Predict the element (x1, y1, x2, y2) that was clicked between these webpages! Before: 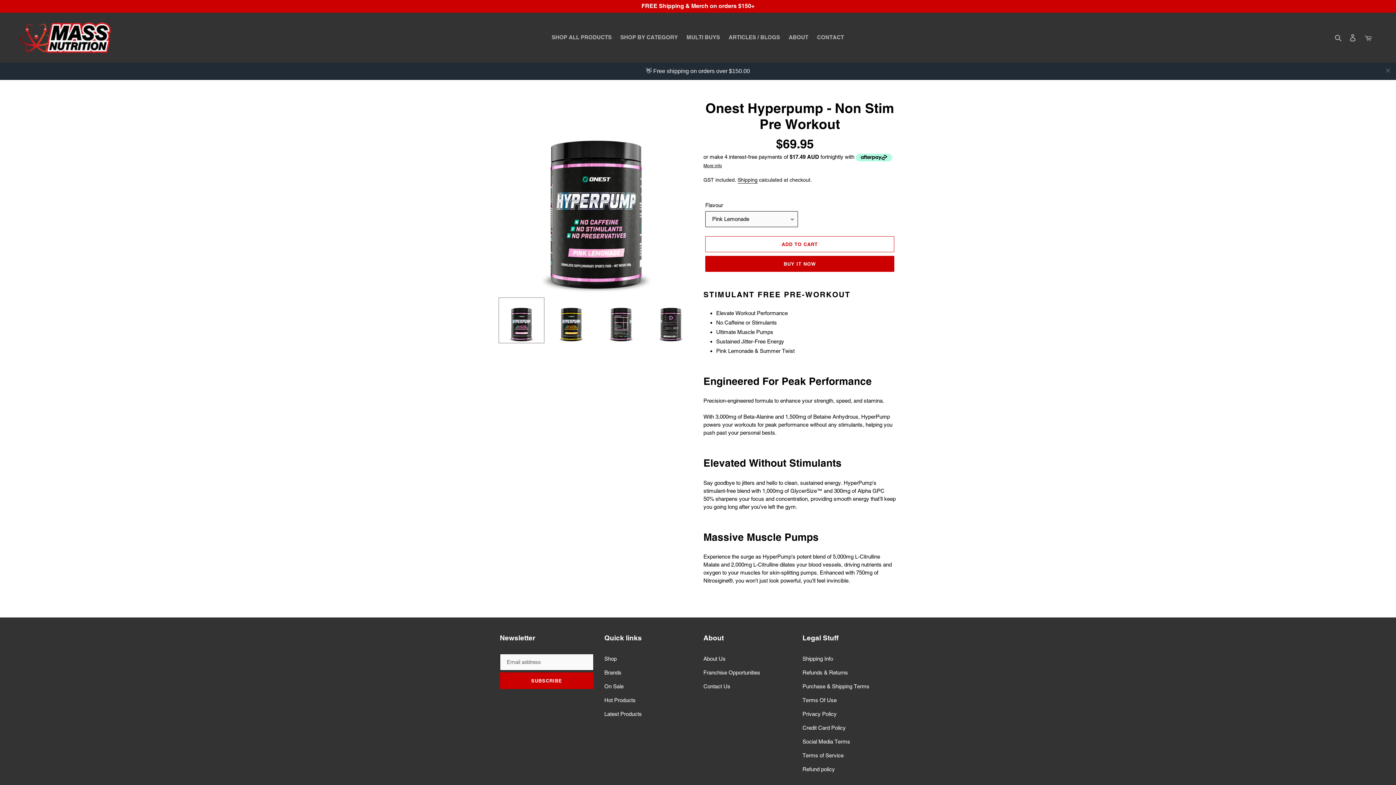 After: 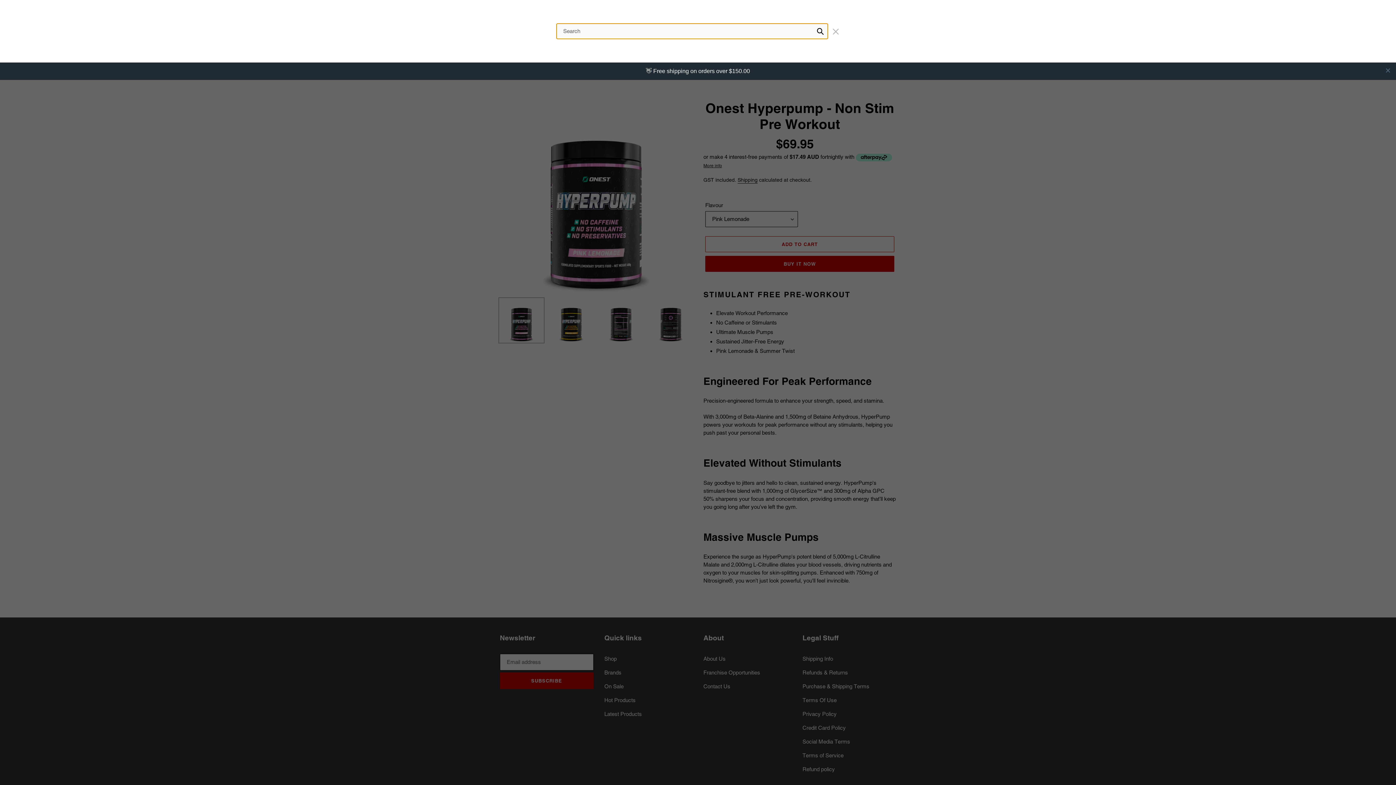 Action: bbox: (1332, 33, 1345, 41) label: Search